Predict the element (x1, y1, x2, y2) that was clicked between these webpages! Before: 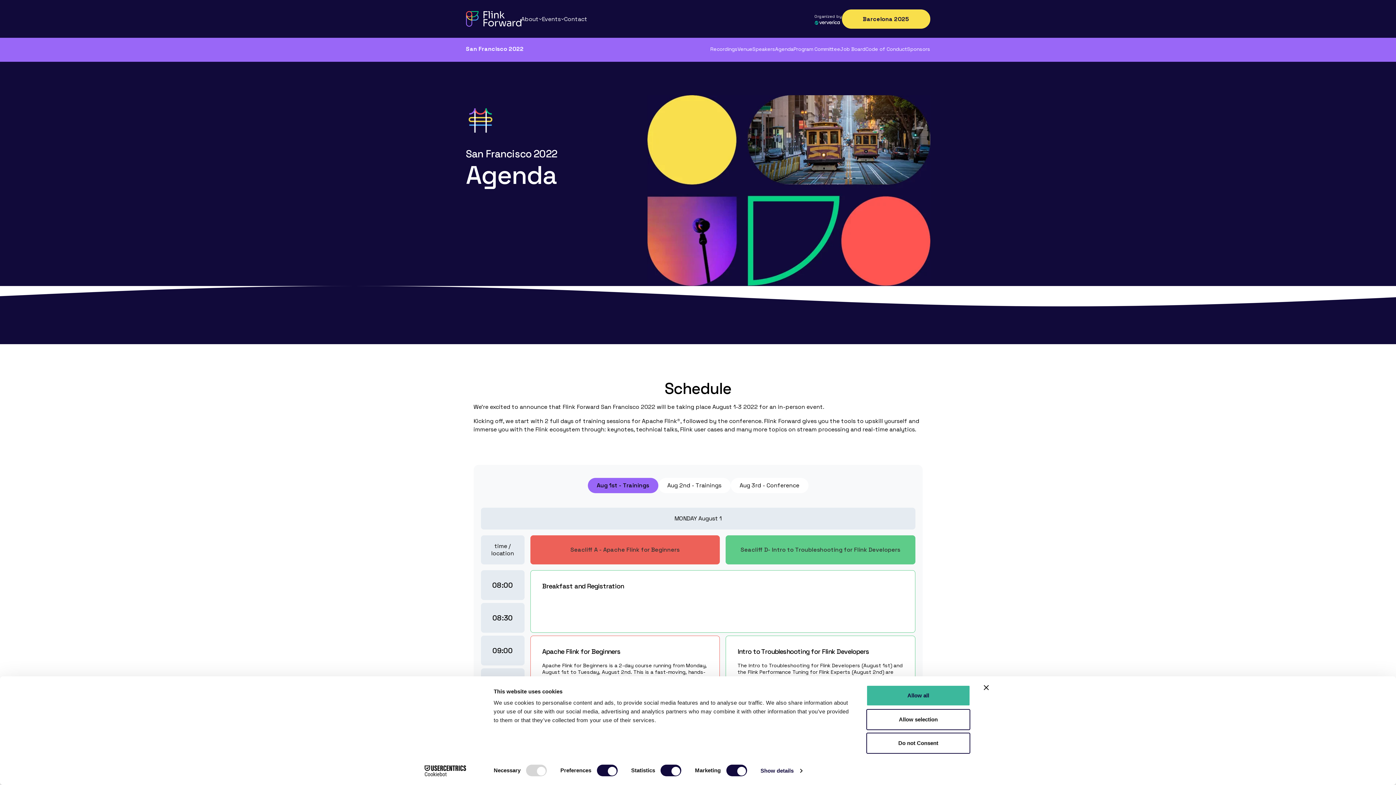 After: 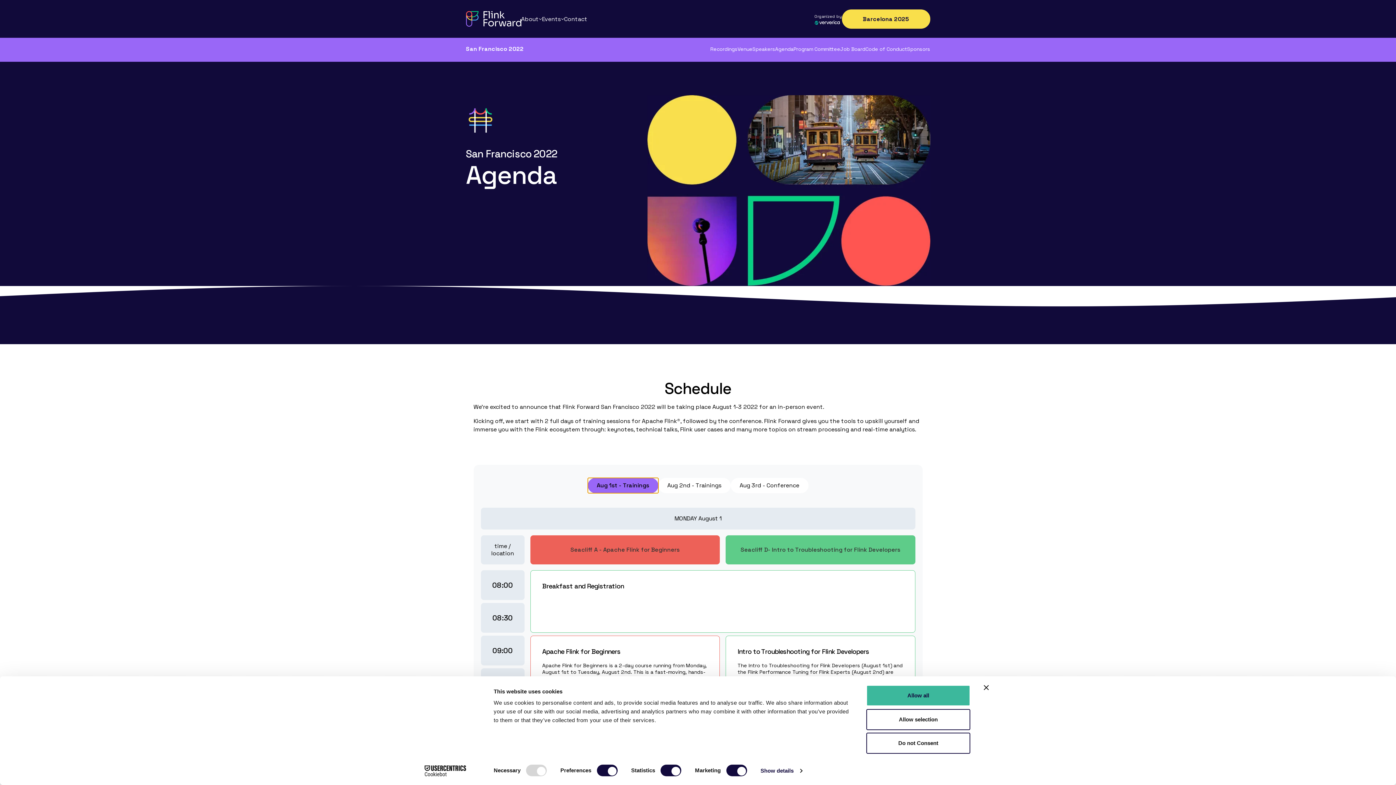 Action: bbox: (587, 478, 658, 493) label: Aug 1st - Trainings